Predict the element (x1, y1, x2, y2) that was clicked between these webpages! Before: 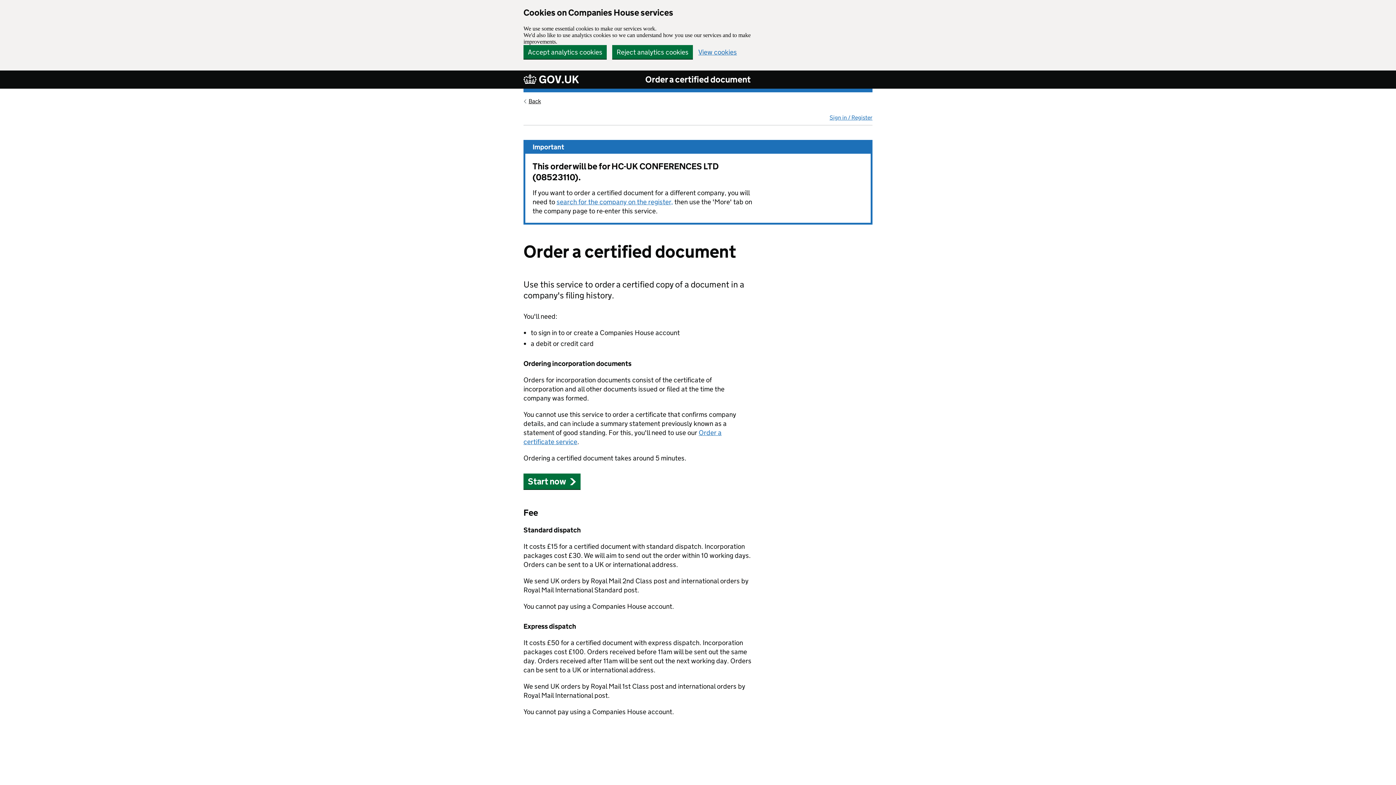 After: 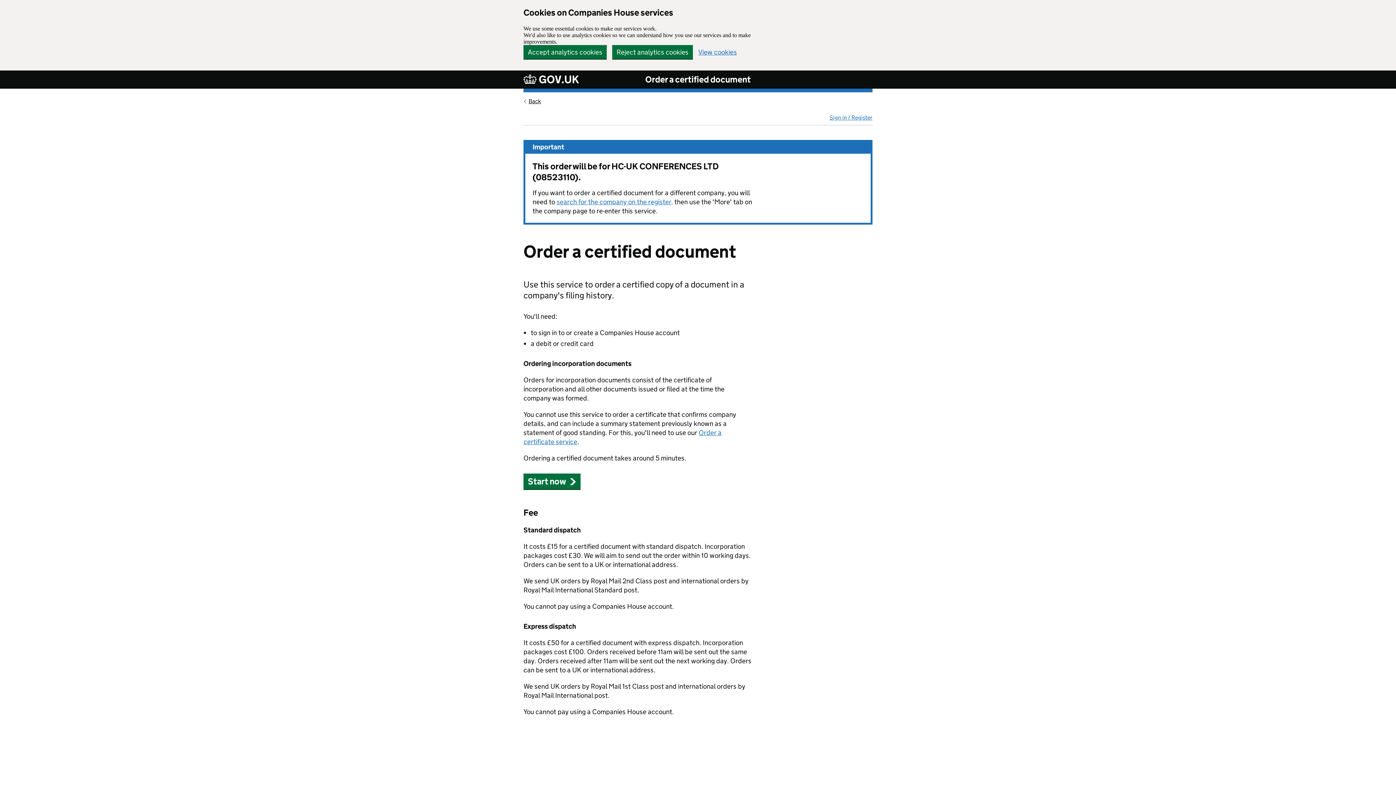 Action: label: Order a certified document bbox: (645, 74, 750, 85)